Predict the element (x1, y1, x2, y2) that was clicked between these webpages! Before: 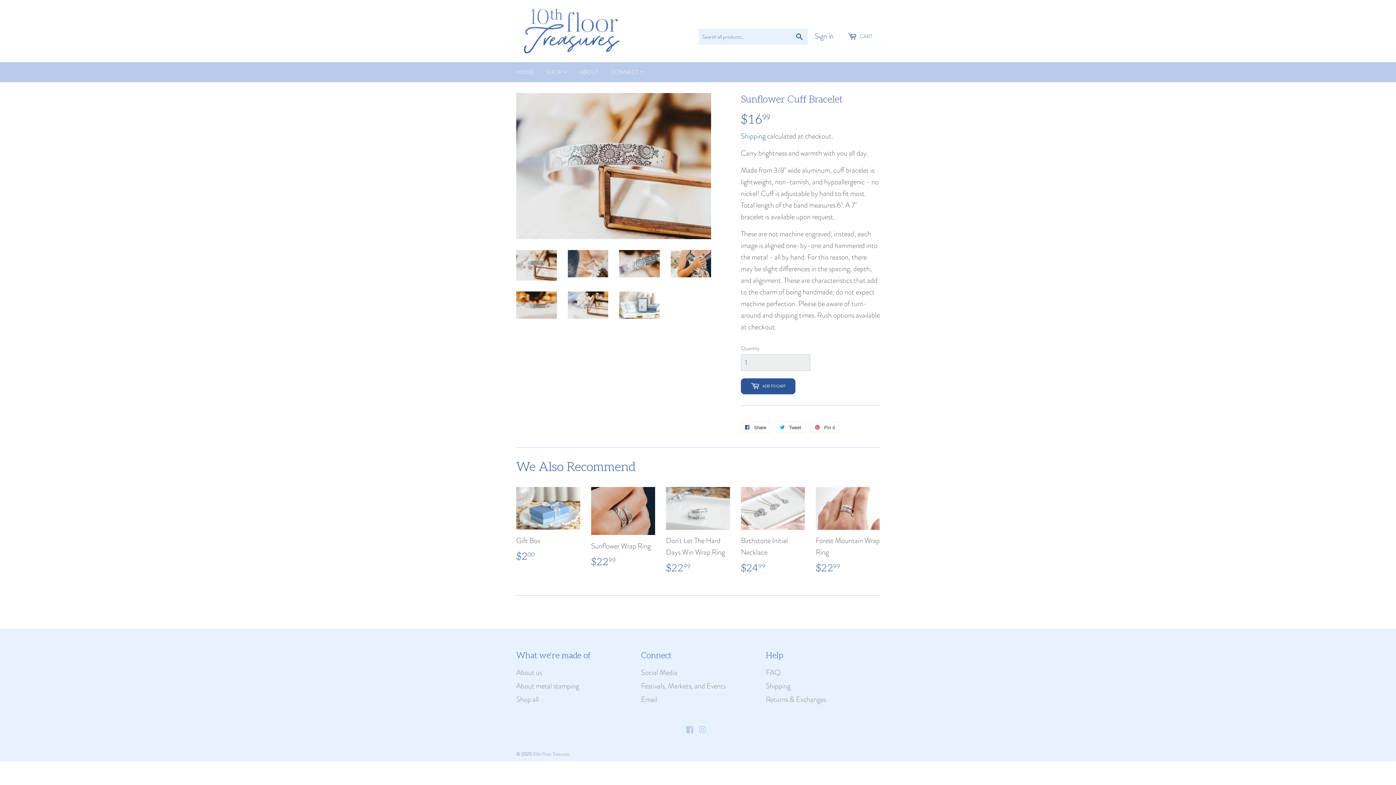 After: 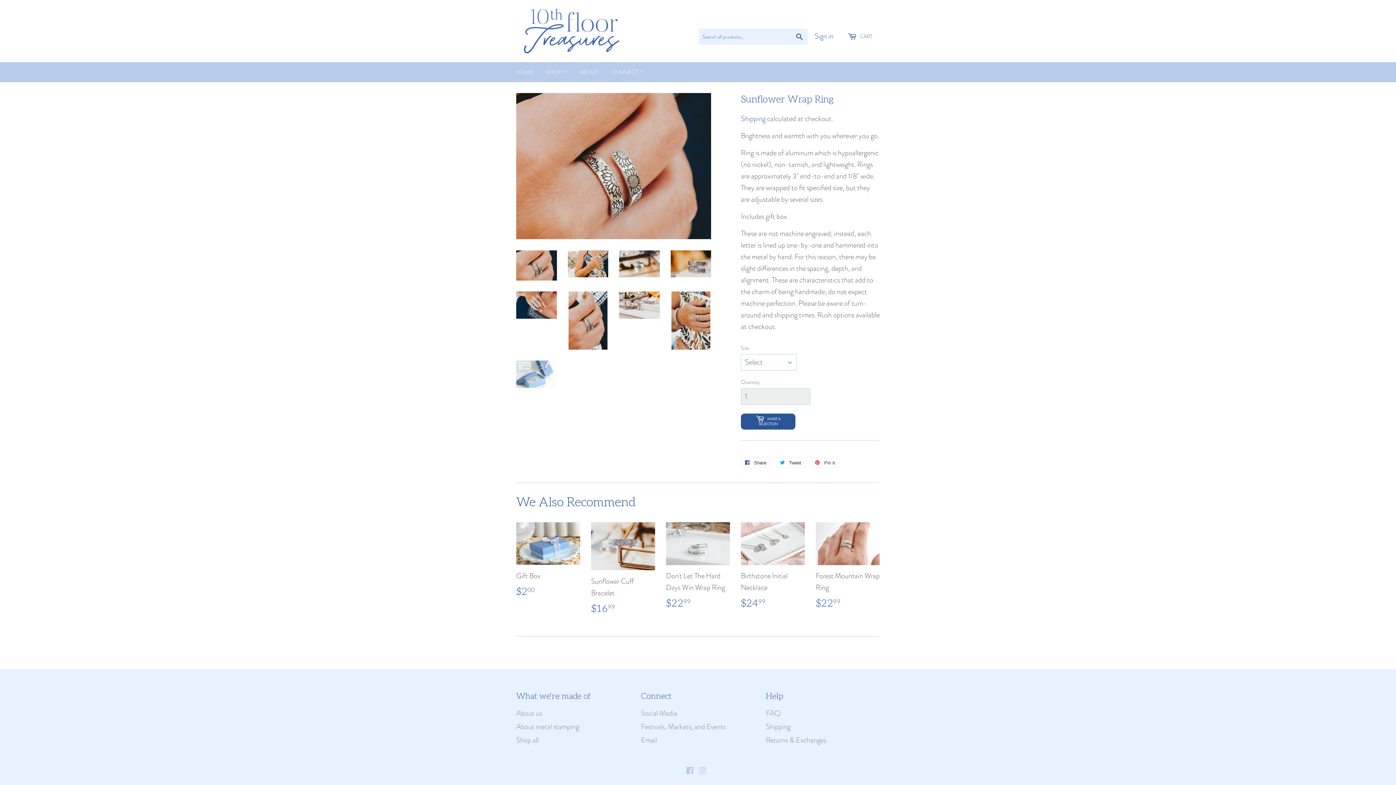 Action: label: Sunflower Wrap Ring

Regular price
$2299
$22.99 bbox: (591, 487, 655, 567)